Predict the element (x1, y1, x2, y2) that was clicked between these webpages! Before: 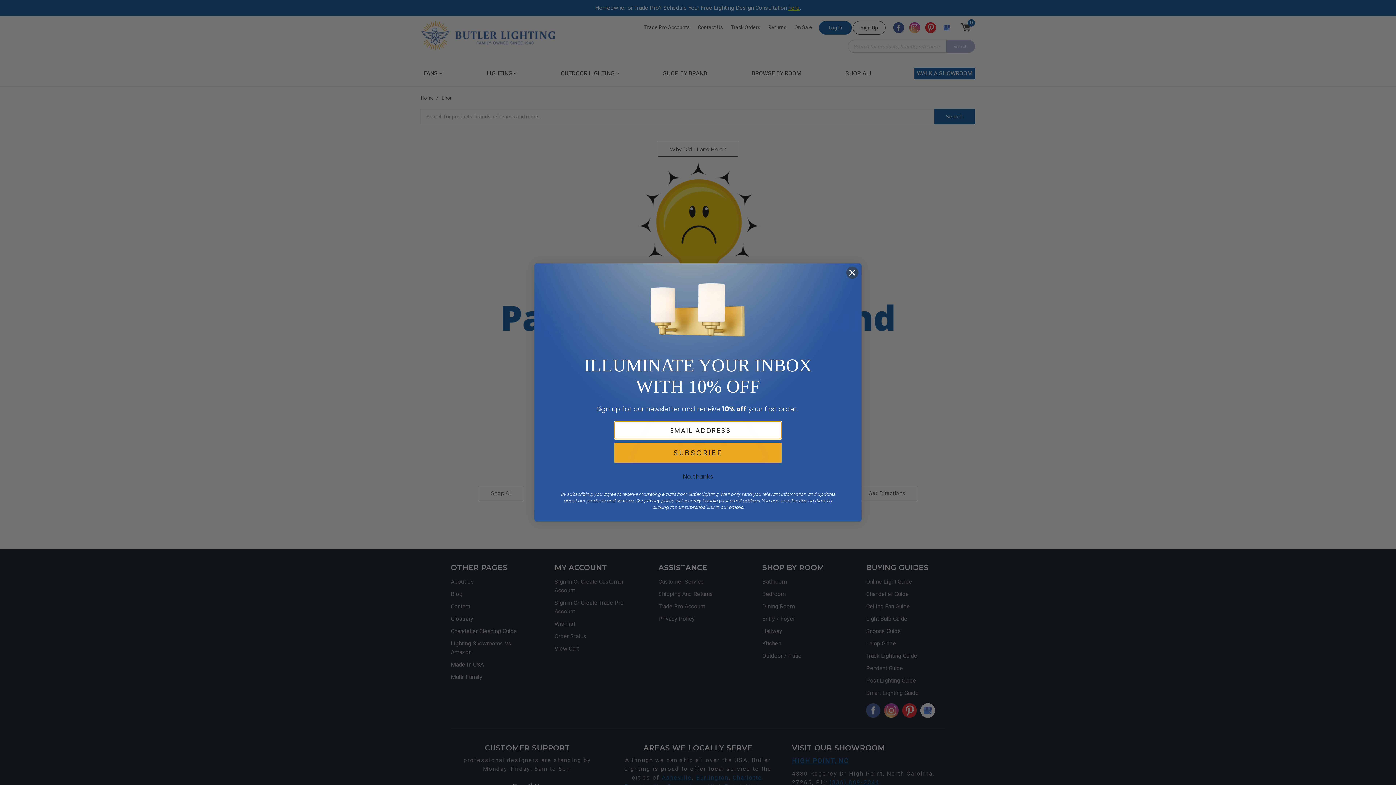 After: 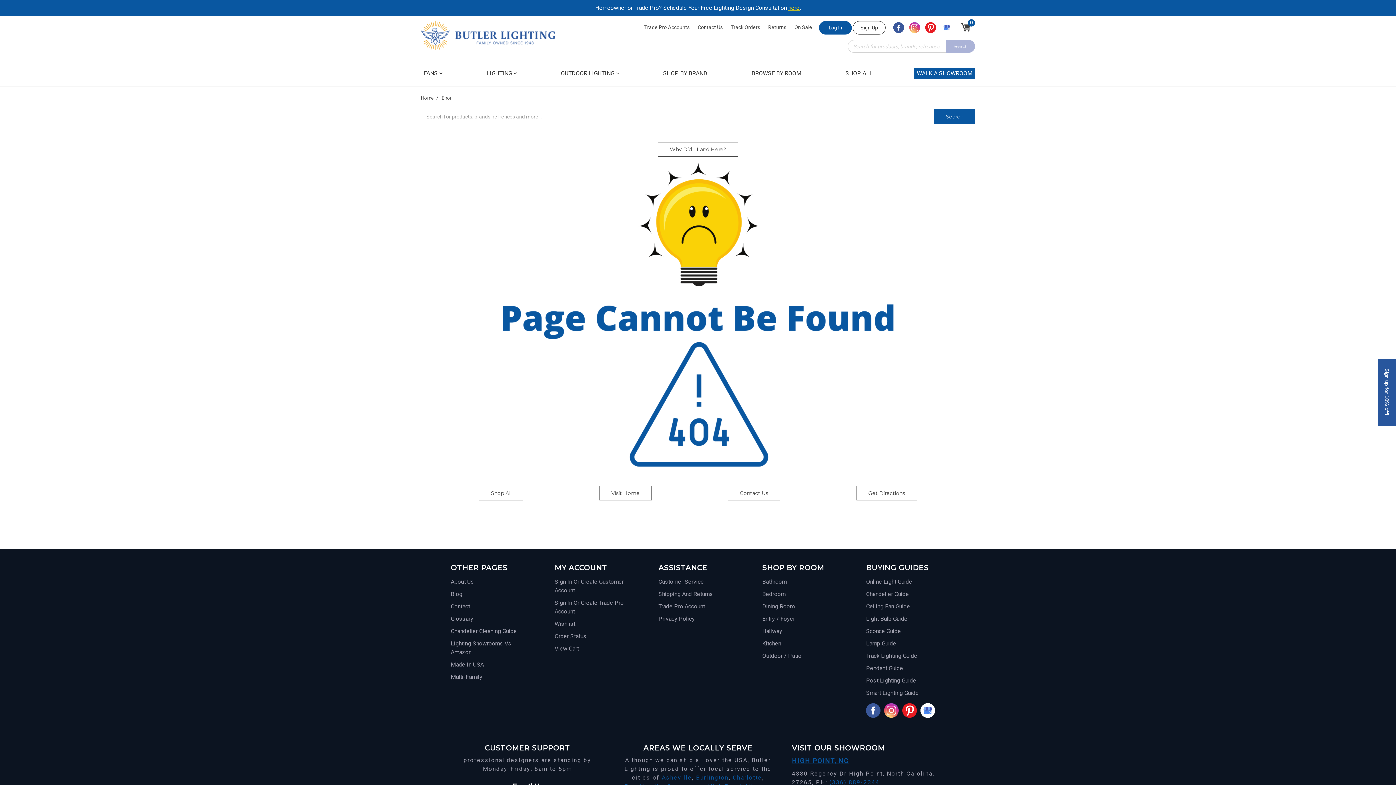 Action: bbox: (614, 470, 781, 484) label: No, thanks